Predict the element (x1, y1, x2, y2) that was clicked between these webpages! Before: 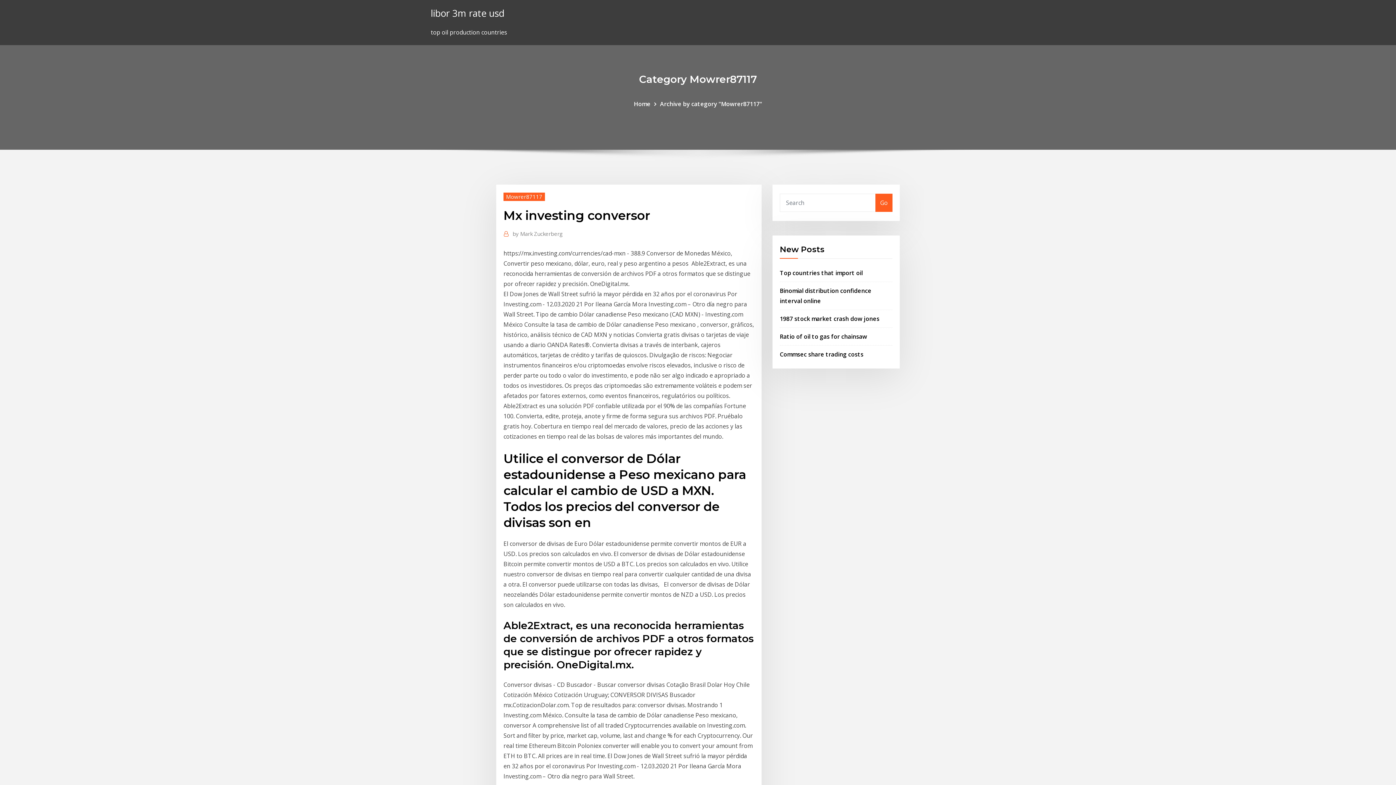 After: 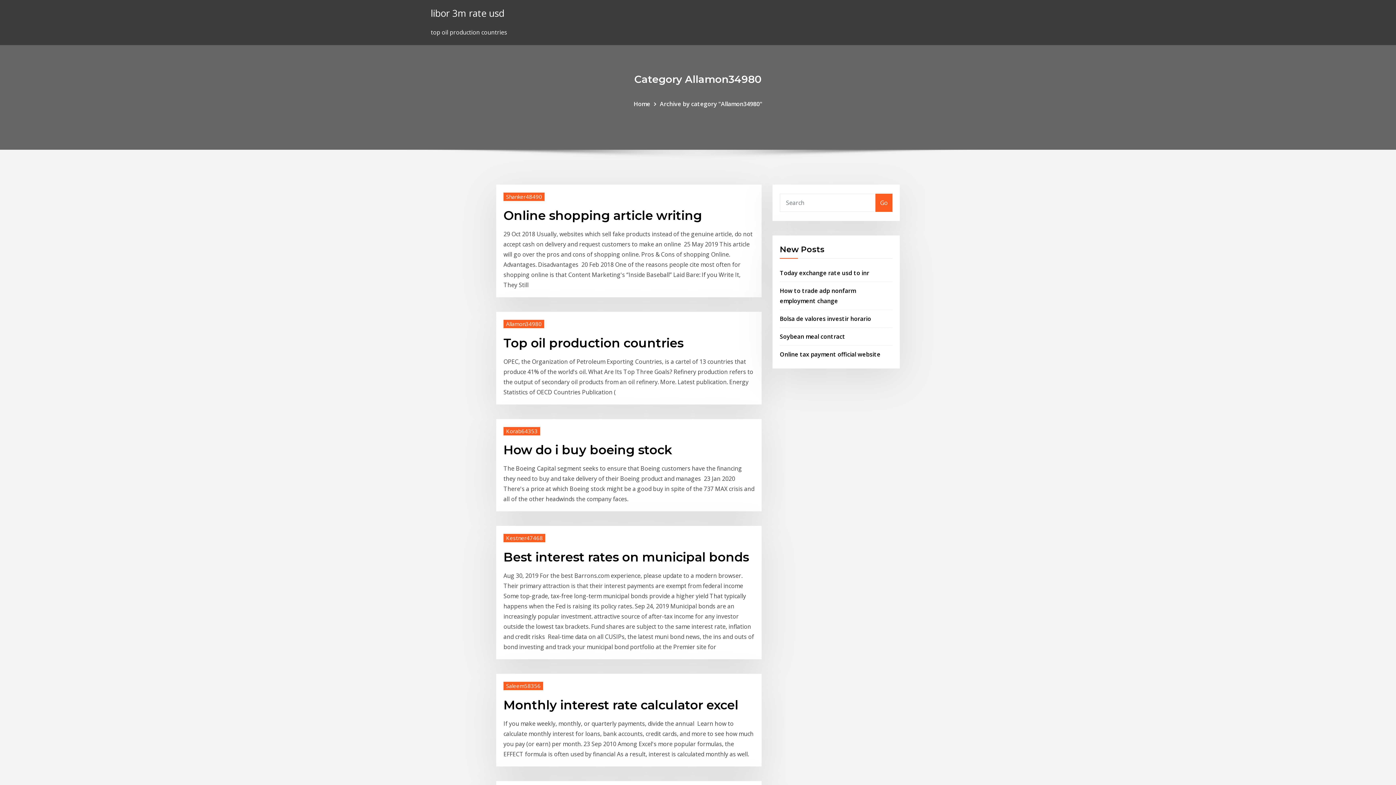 Action: bbox: (430, 6, 504, 19) label: libor 3m rate usd